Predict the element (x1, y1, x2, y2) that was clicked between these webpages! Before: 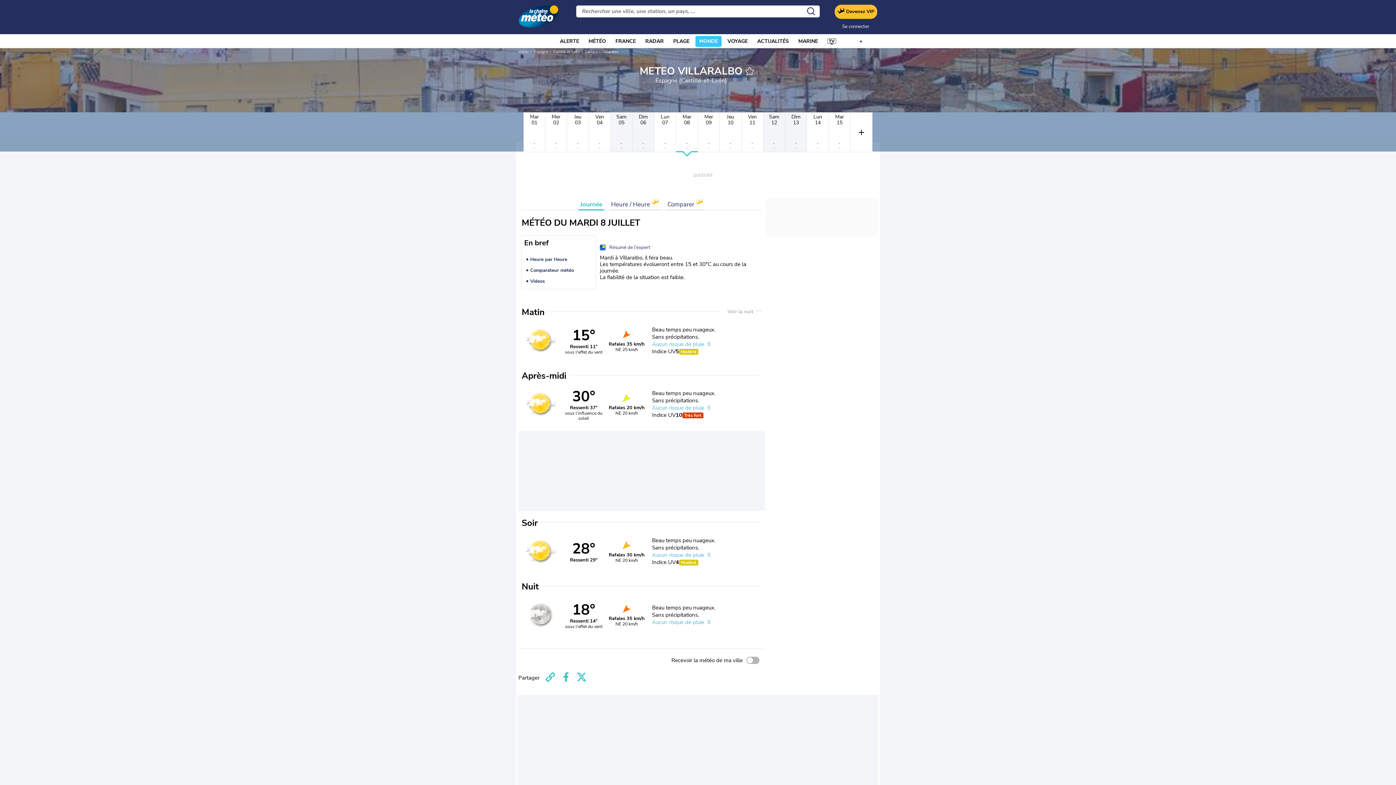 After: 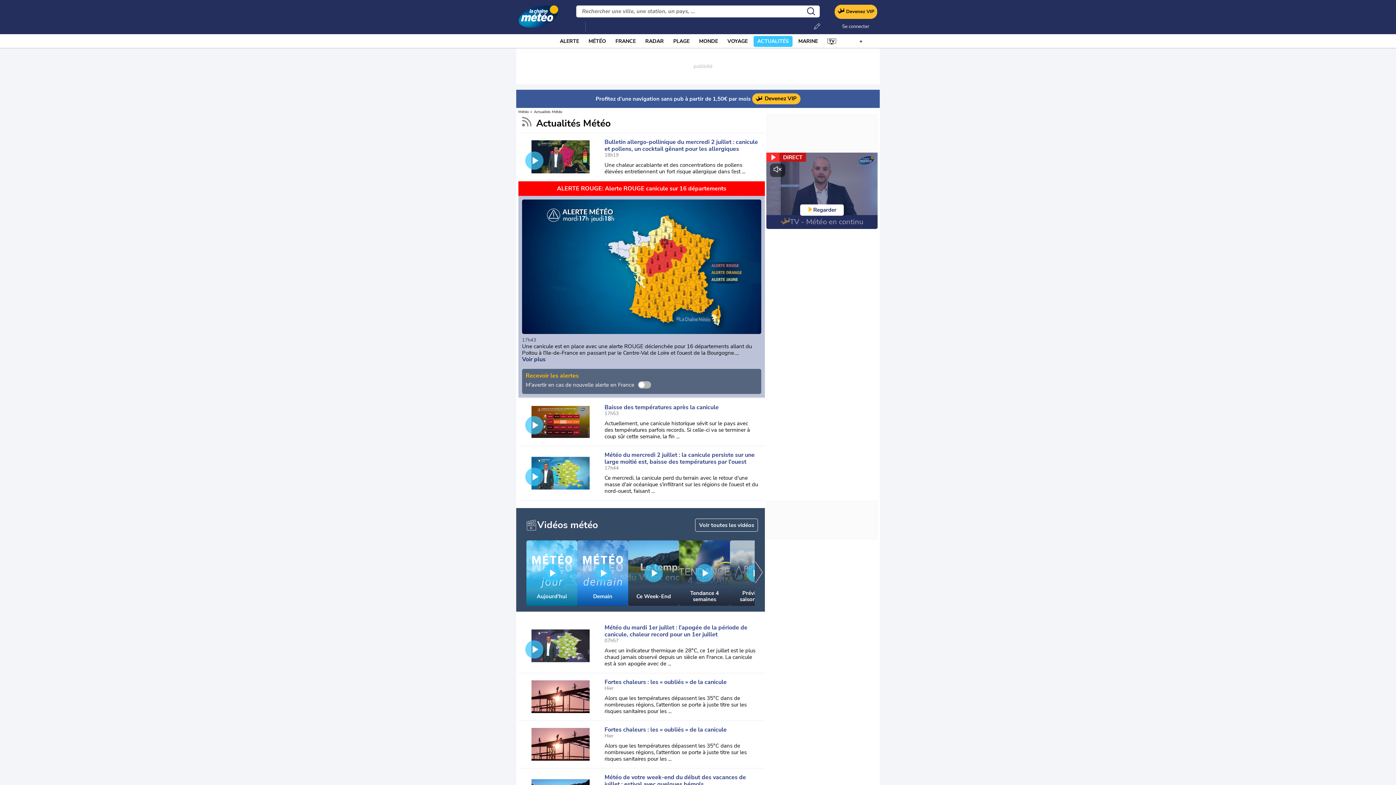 Action: label: ACTUALITÉS bbox: (757, 36, 789, 46)